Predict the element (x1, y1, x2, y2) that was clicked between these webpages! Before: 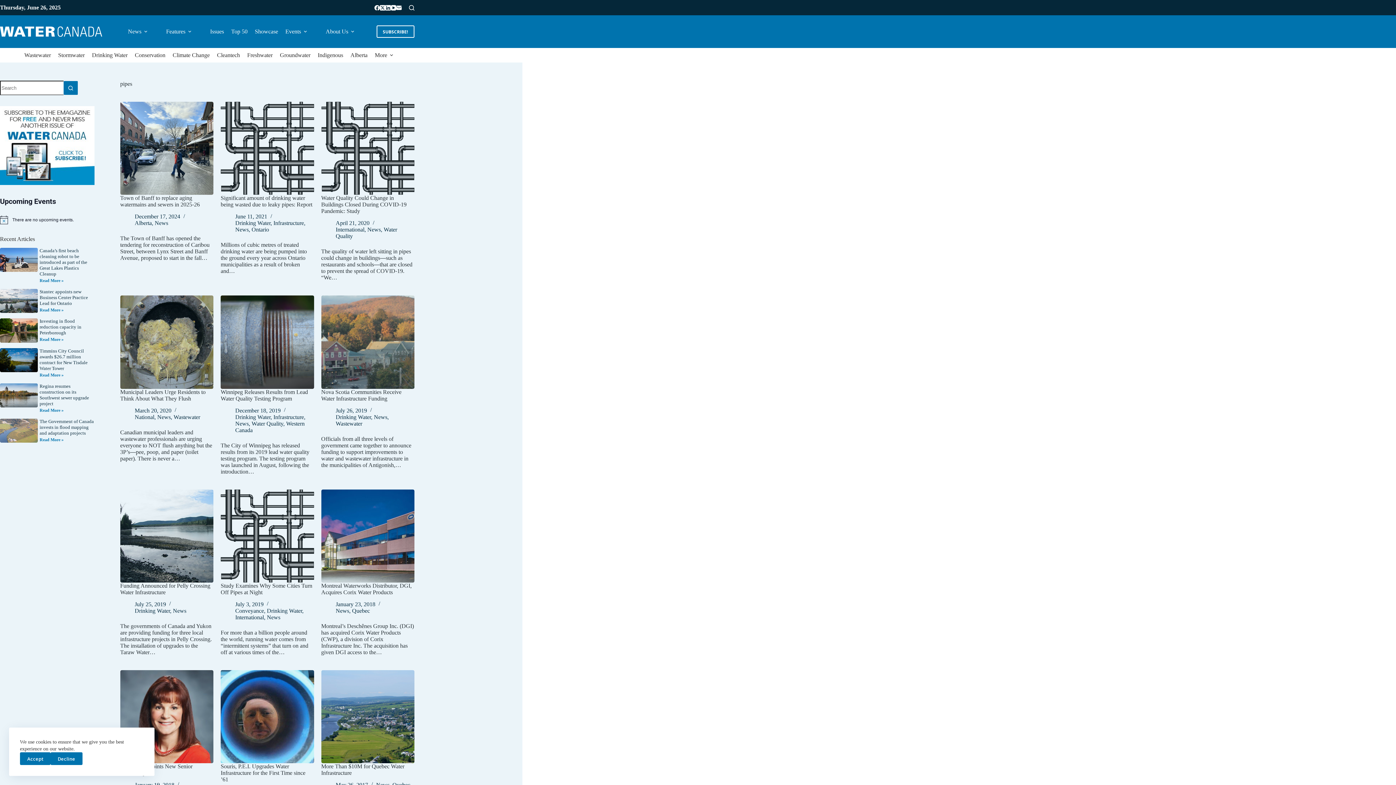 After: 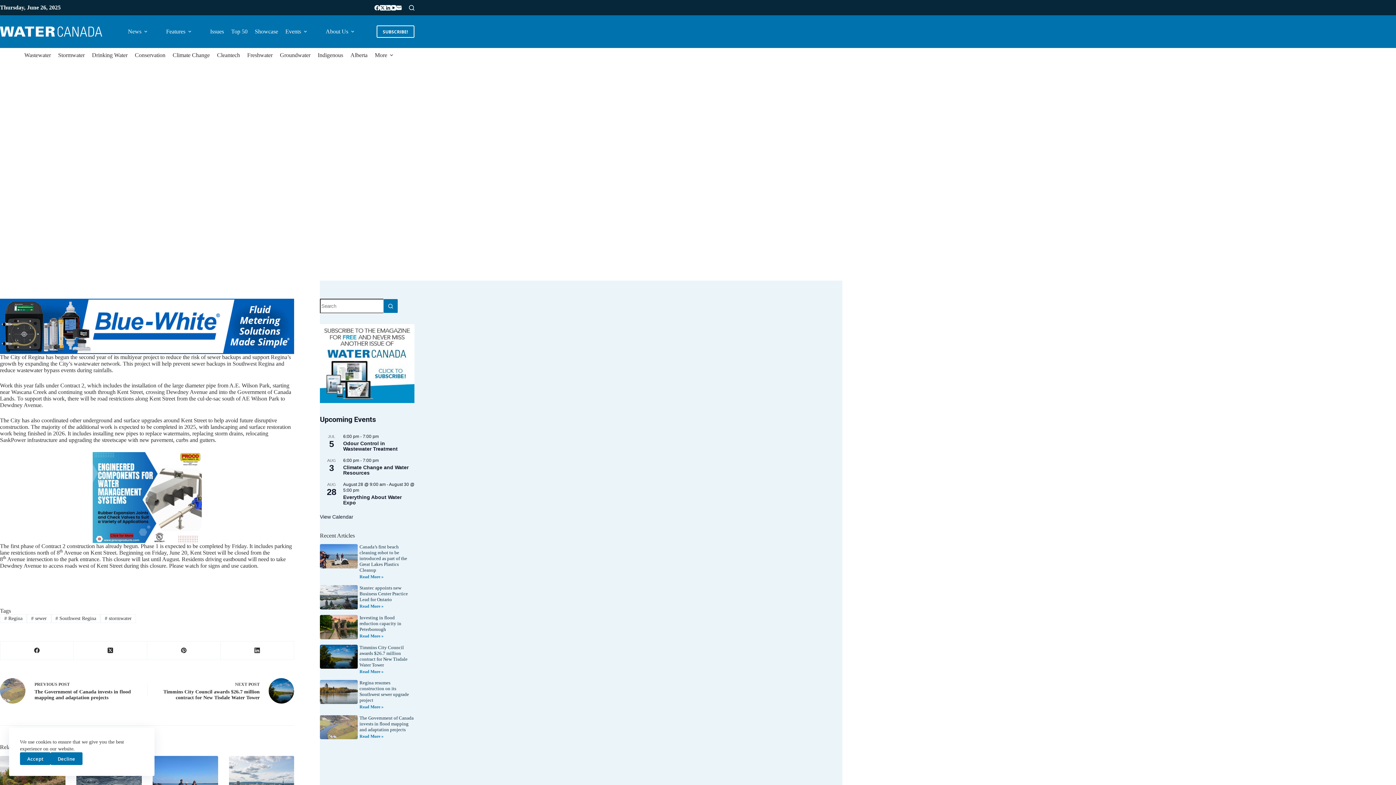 Action: bbox: (0, 383, 37, 413)